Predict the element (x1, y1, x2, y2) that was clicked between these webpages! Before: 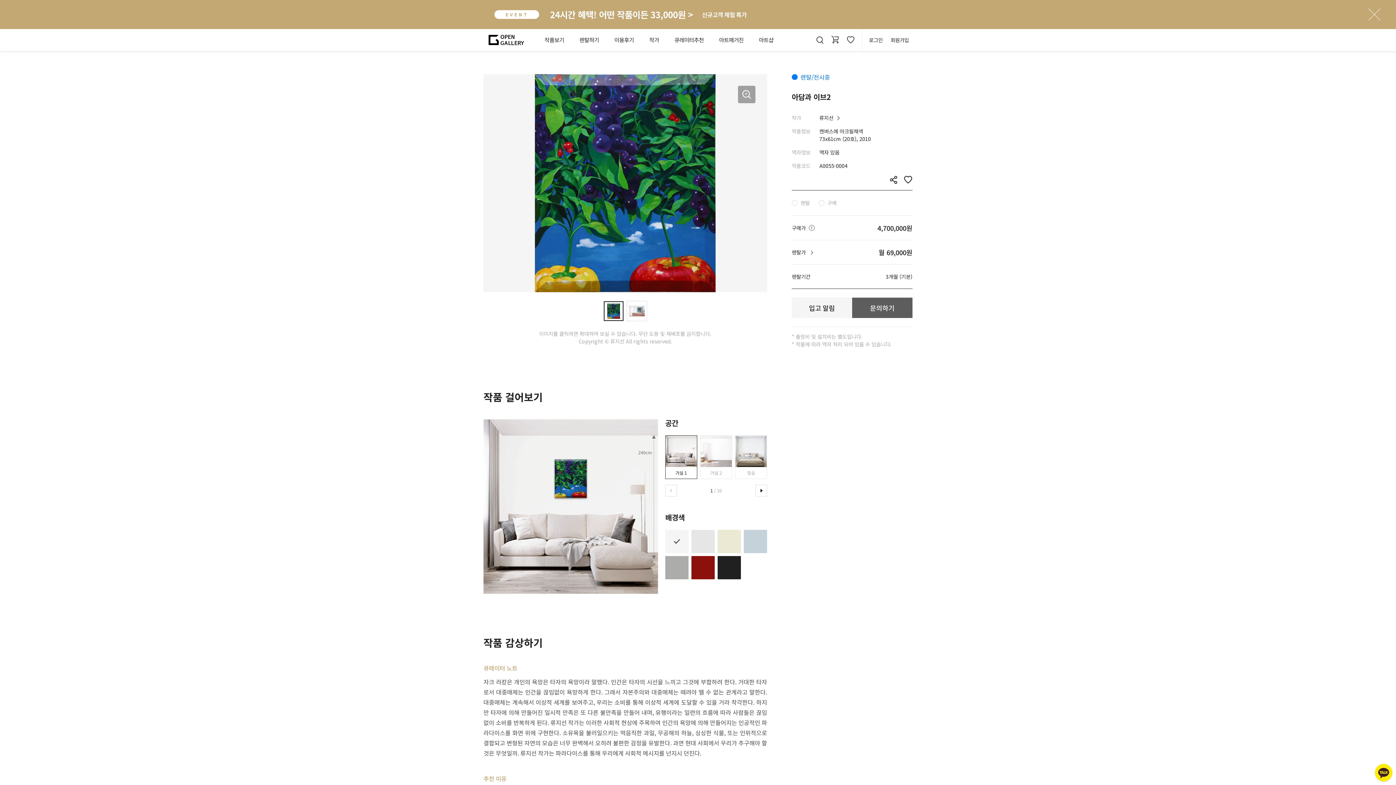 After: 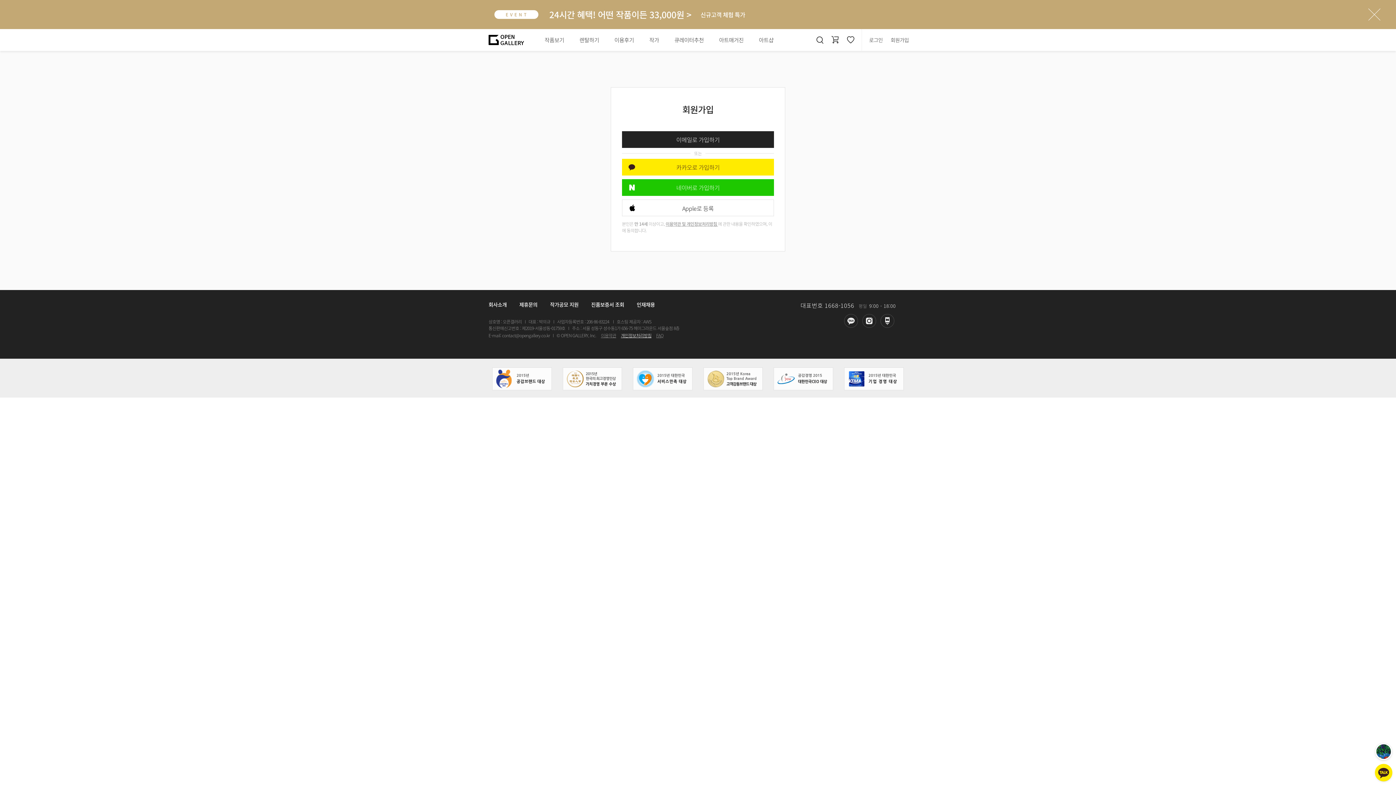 Action: bbox: (886, 32, 913, 47) label: 회원가입